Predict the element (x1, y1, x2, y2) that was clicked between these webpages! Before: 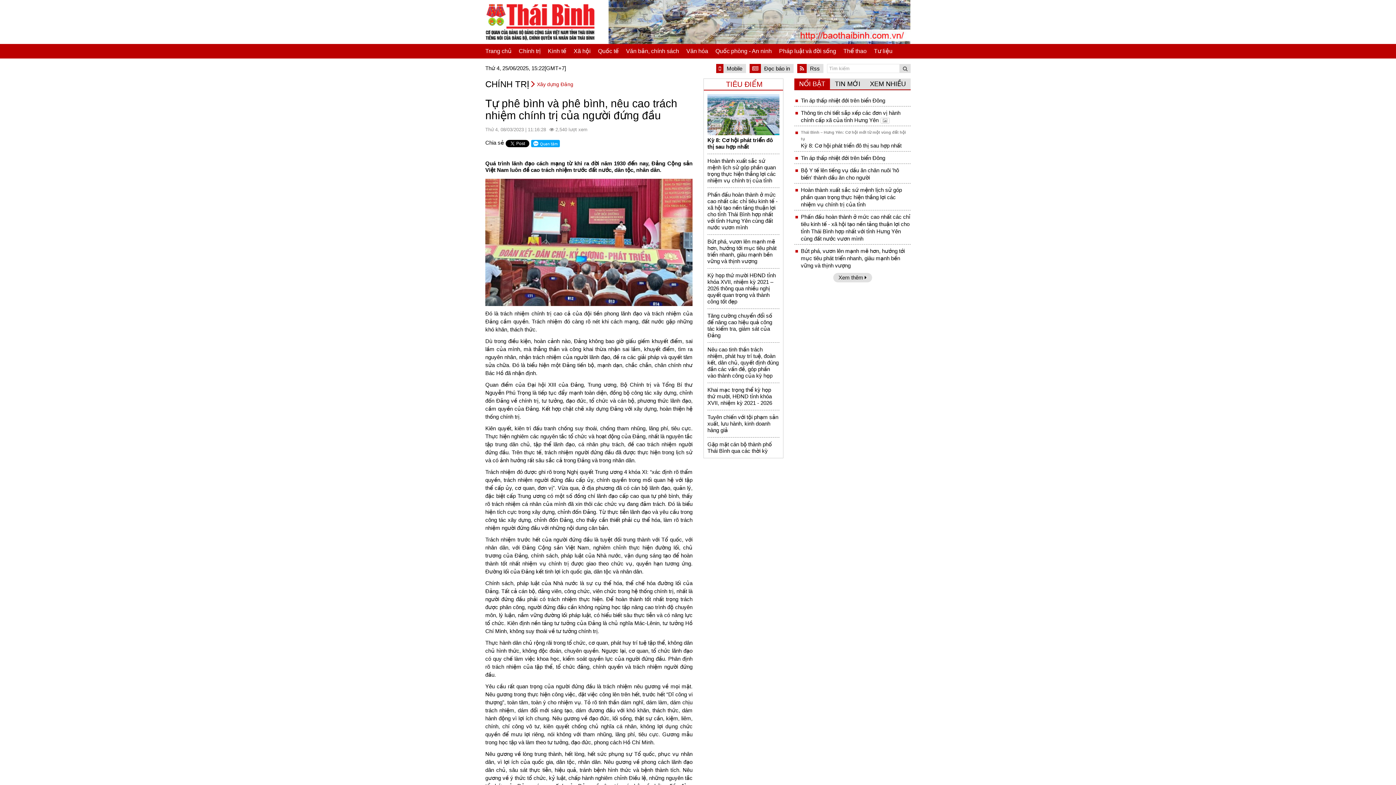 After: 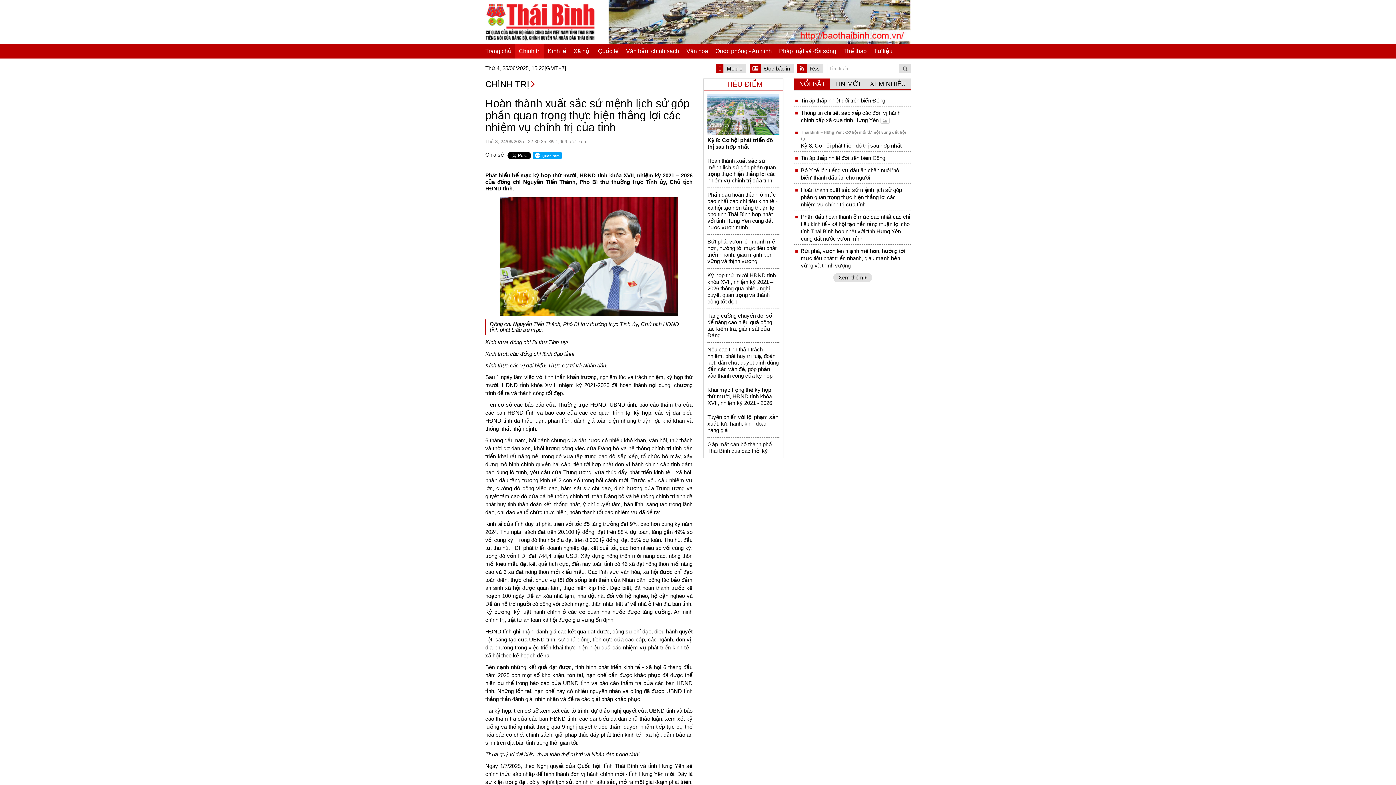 Action: bbox: (707, 157, 779, 184) label: Hoàn thành xuất sắc sứ mệnh lịch sử góp phần quan trọng thực hiện thắng lợi các nhiệm vụ chính trị của tỉnh